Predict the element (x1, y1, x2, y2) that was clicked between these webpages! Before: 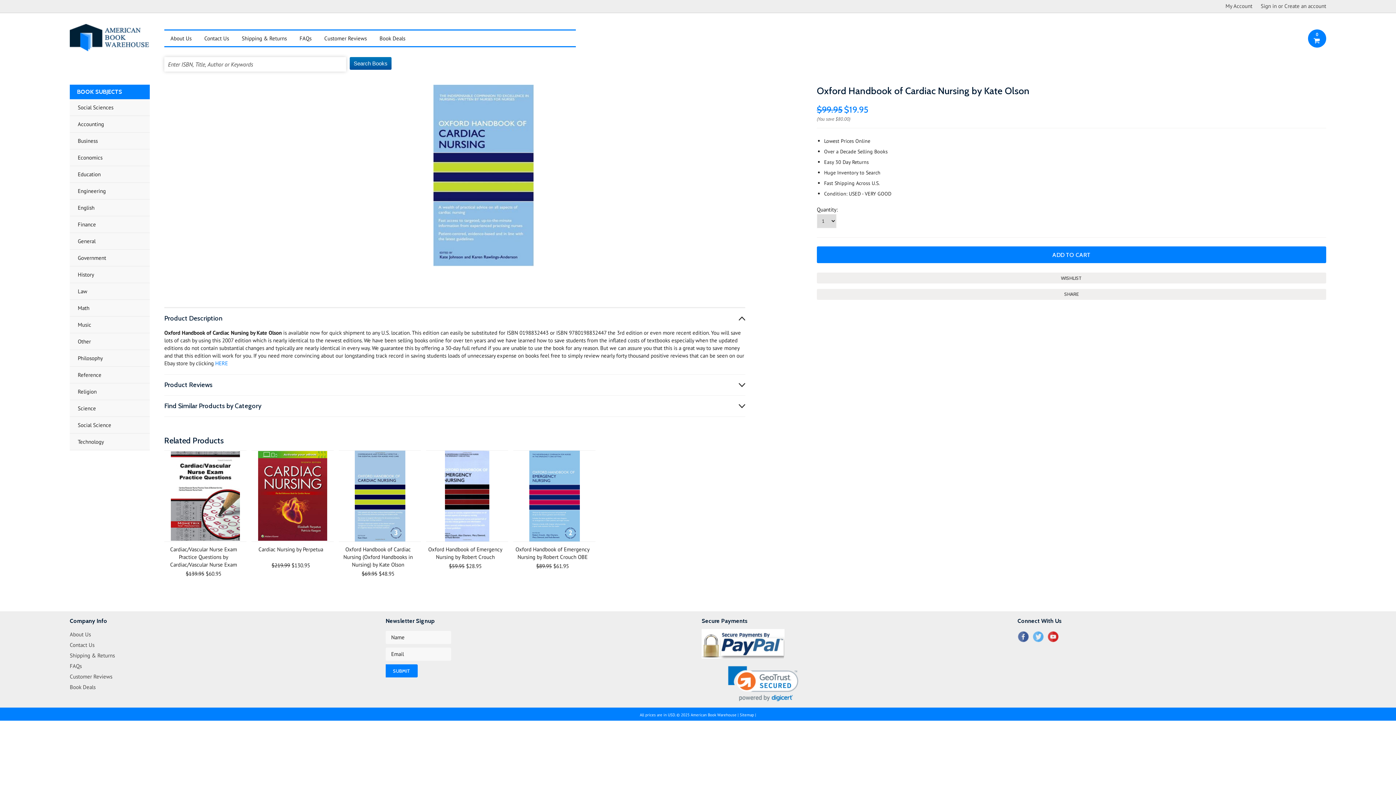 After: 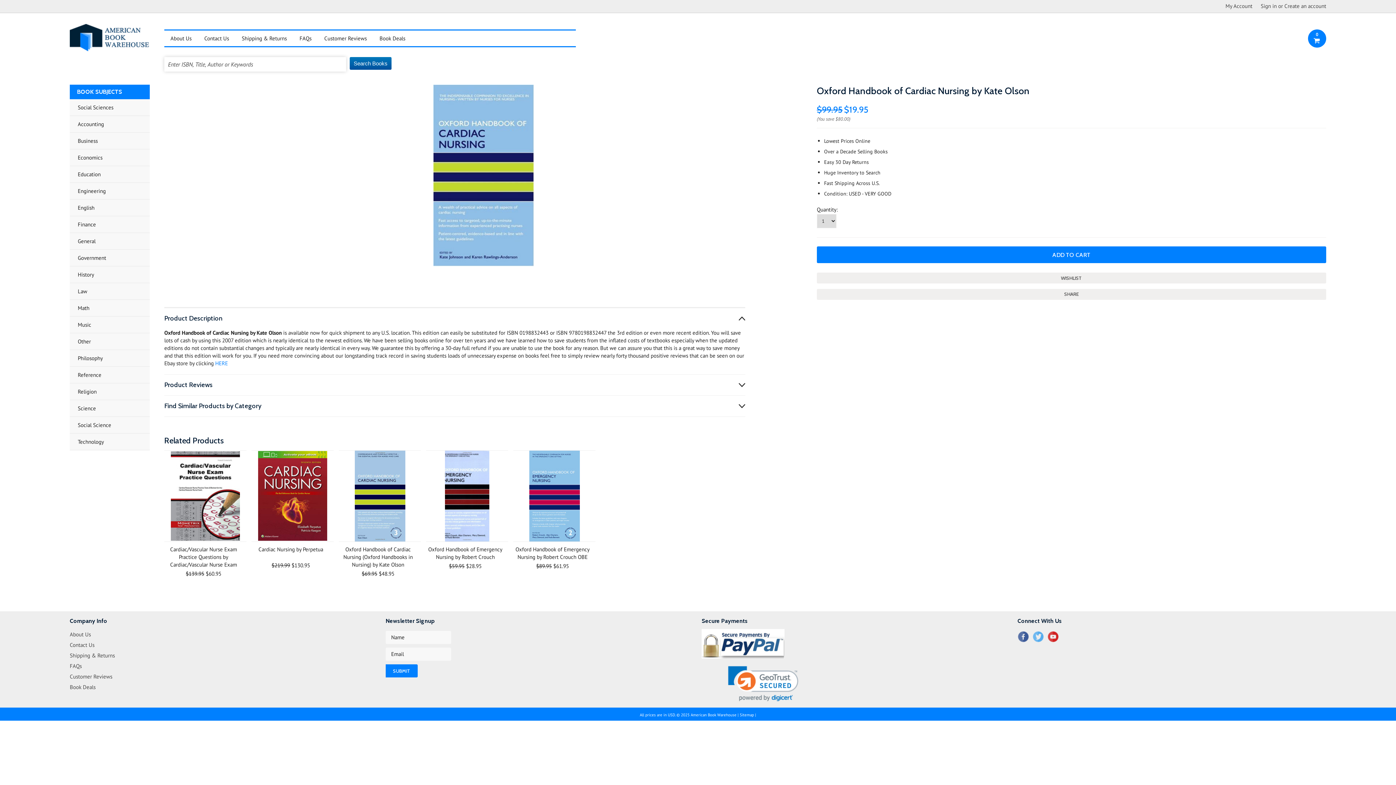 Action: bbox: (1017, 631, 1029, 642) label: Facebook